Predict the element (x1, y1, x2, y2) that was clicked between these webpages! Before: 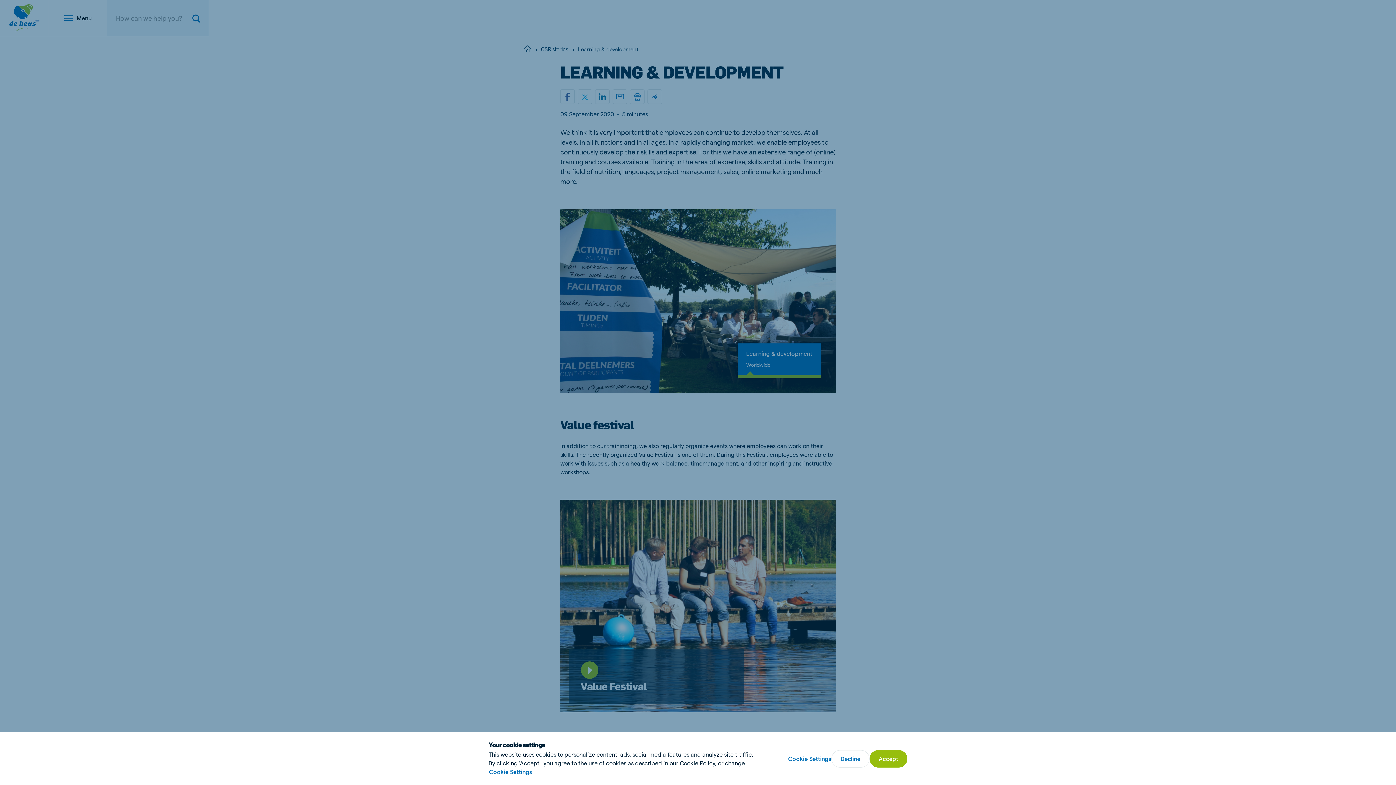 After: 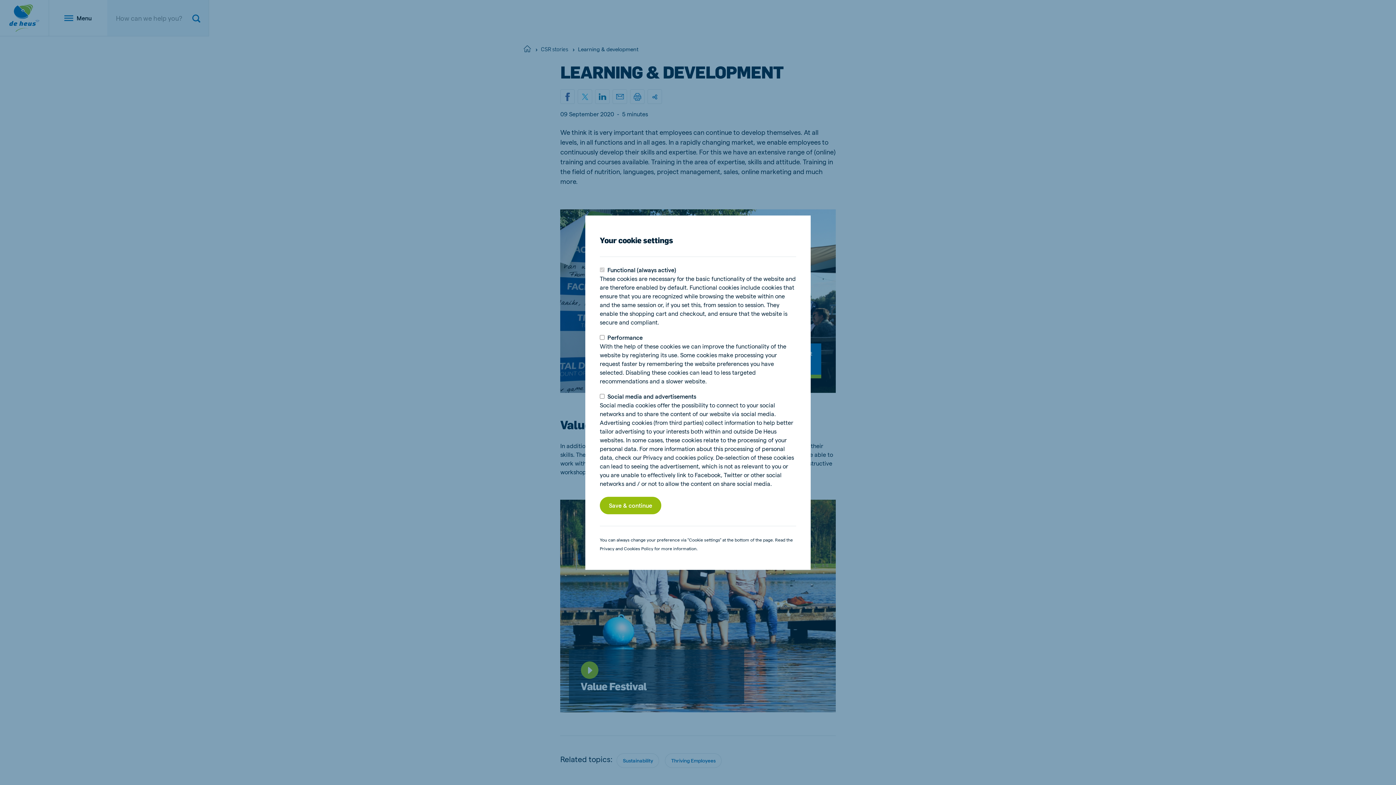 Action: label: Cookie Settings bbox: (488, 768, 532, 776)